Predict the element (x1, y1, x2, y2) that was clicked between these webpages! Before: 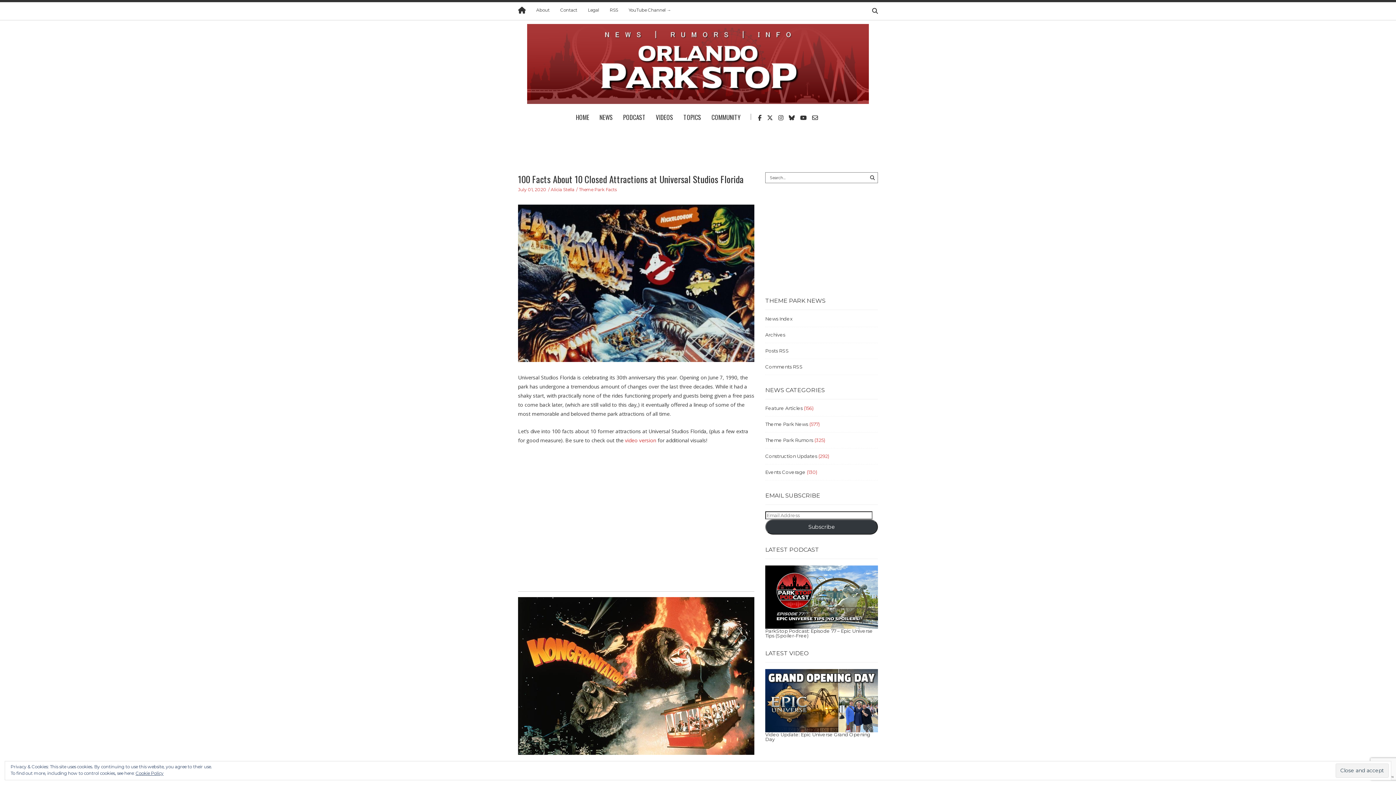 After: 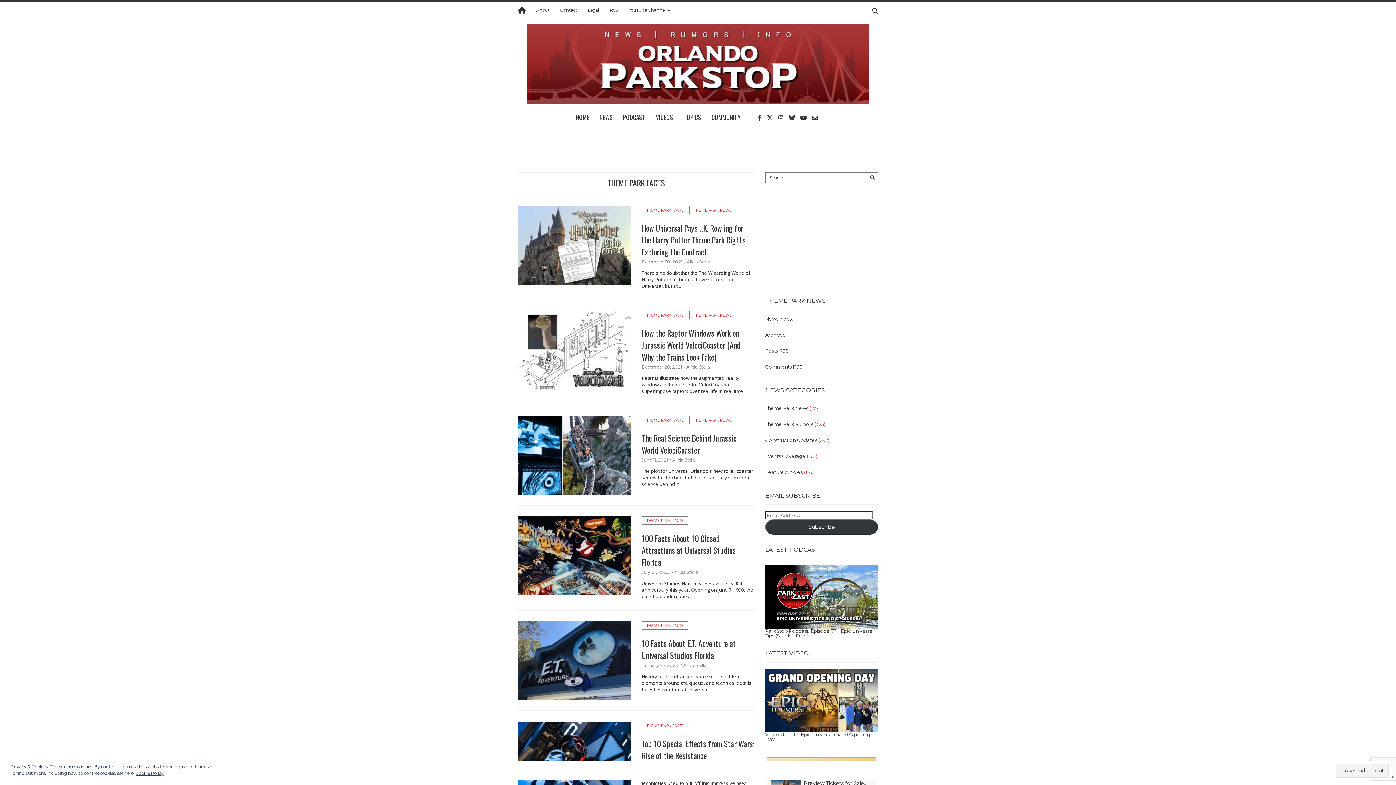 Action: label: Theme Park Facts bbox: (578, 186, 616, 192)